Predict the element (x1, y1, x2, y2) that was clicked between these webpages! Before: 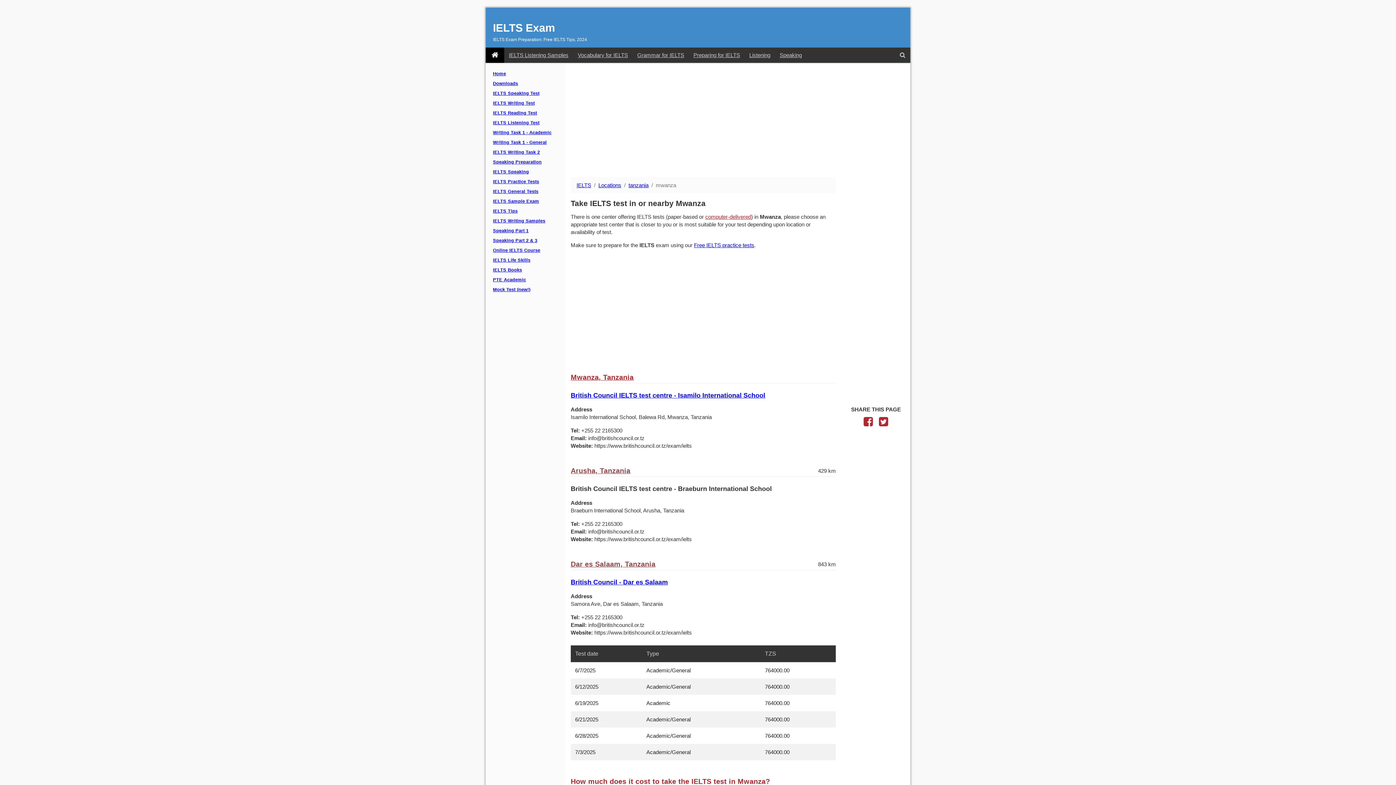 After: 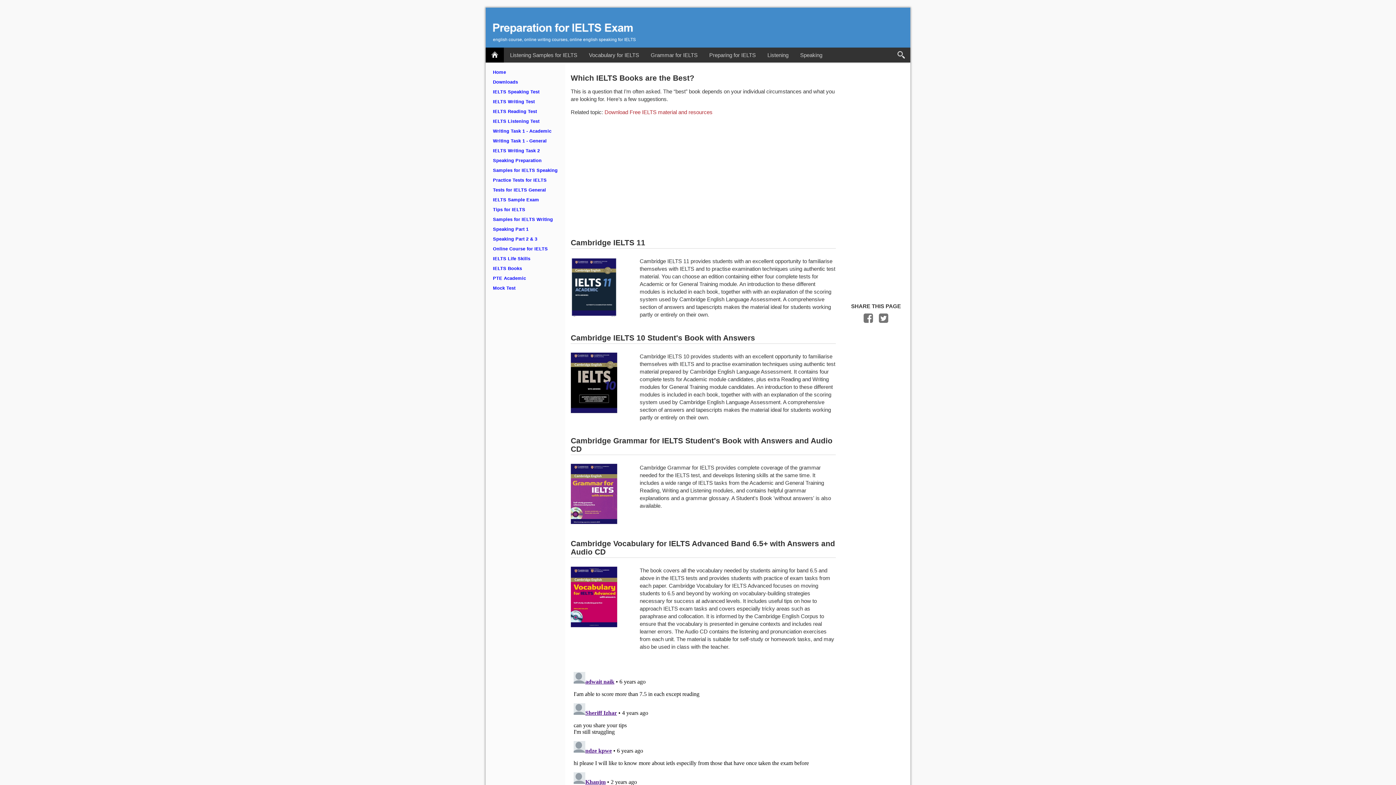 Action: bbox: (491, 265, 560, 275) label: IELTS Books